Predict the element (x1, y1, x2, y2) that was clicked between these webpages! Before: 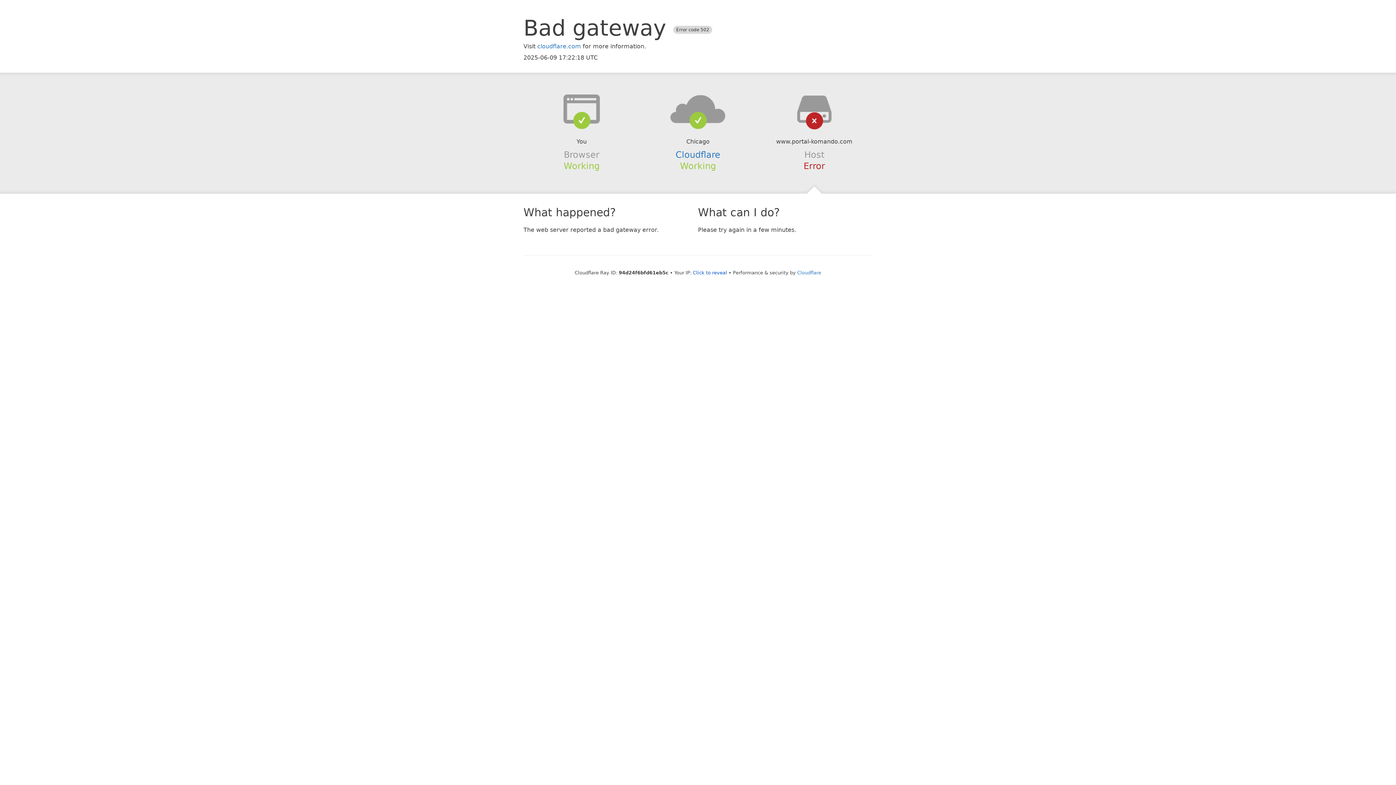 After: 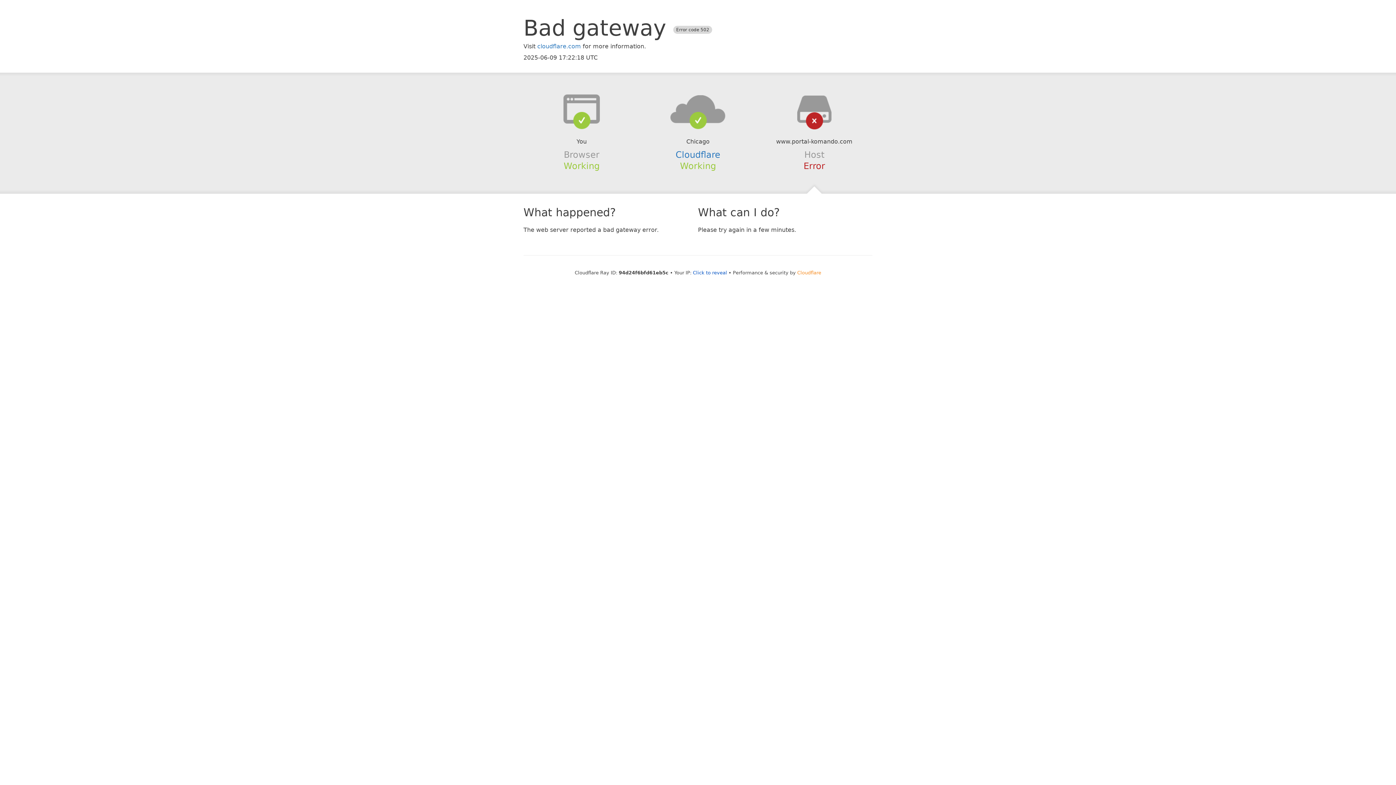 Action: bbox: (797, 270, 821, 275) label: Cloudflare